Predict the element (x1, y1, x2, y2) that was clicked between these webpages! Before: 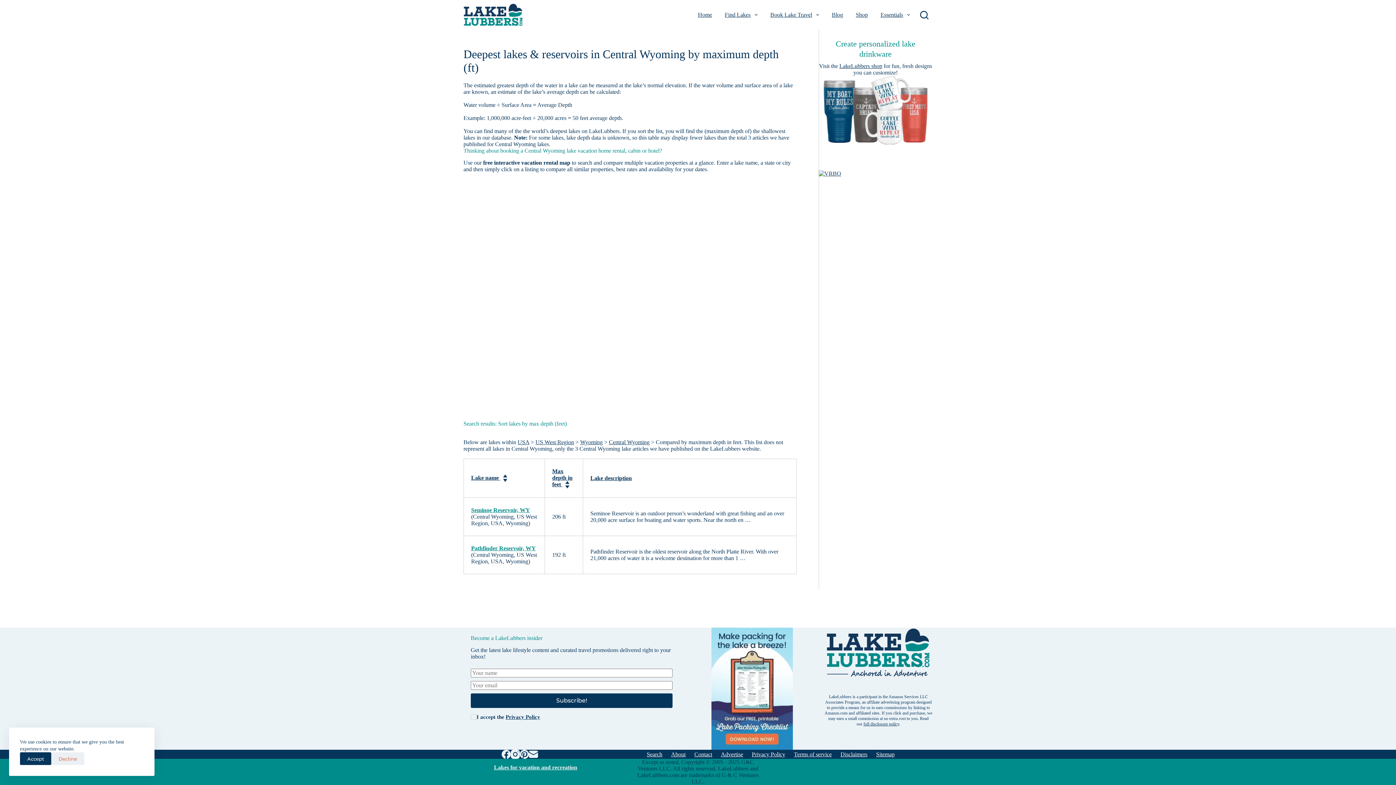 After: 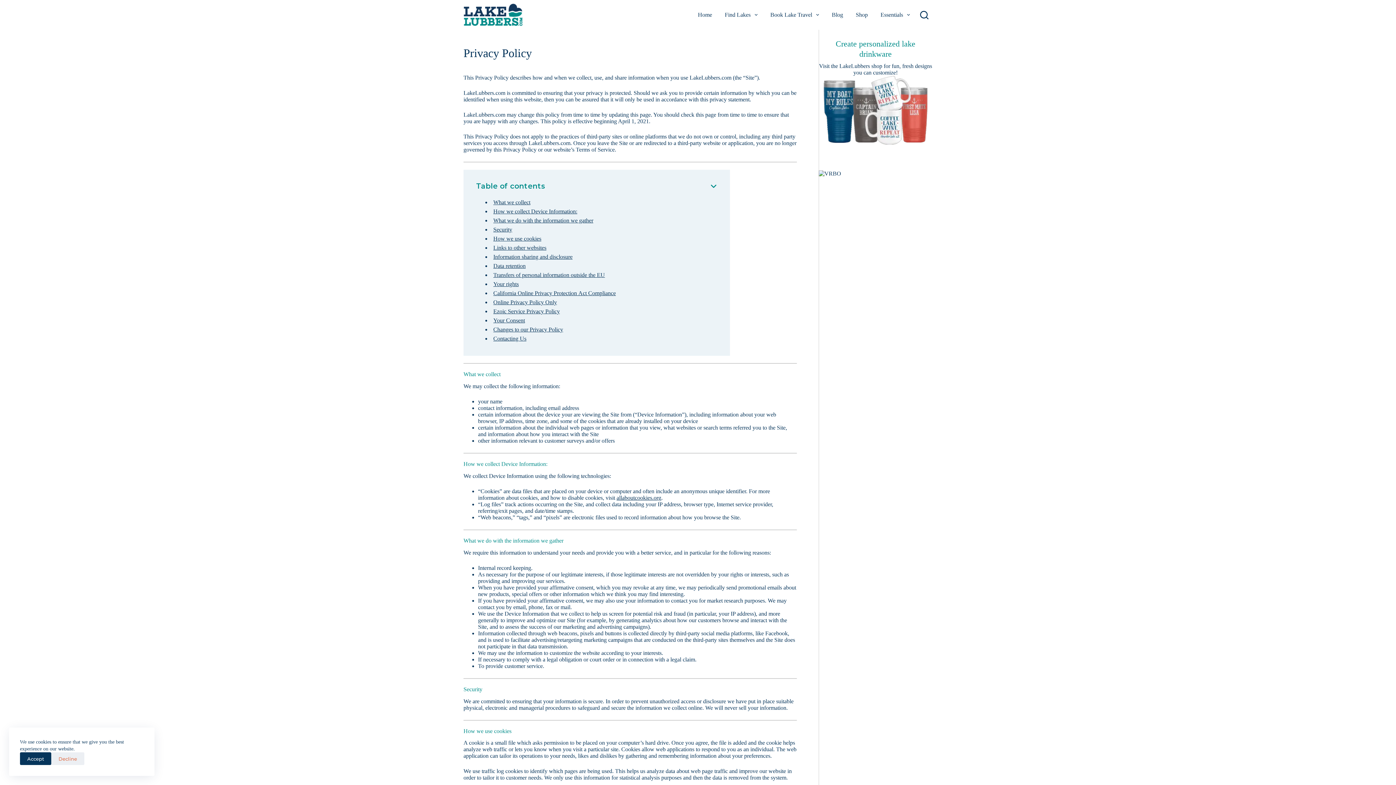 Action: bbox: (505, 714, 540, 720) label: Privacy Policy